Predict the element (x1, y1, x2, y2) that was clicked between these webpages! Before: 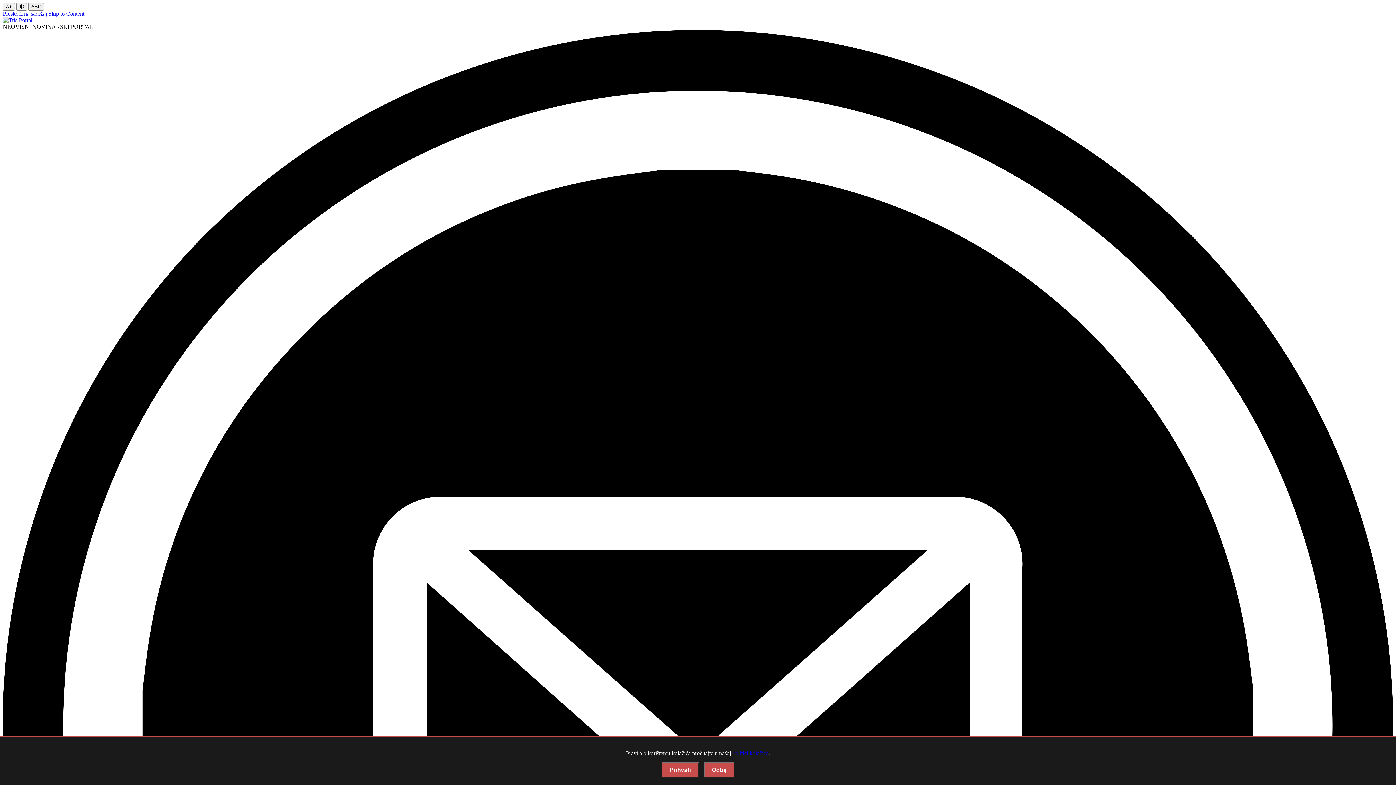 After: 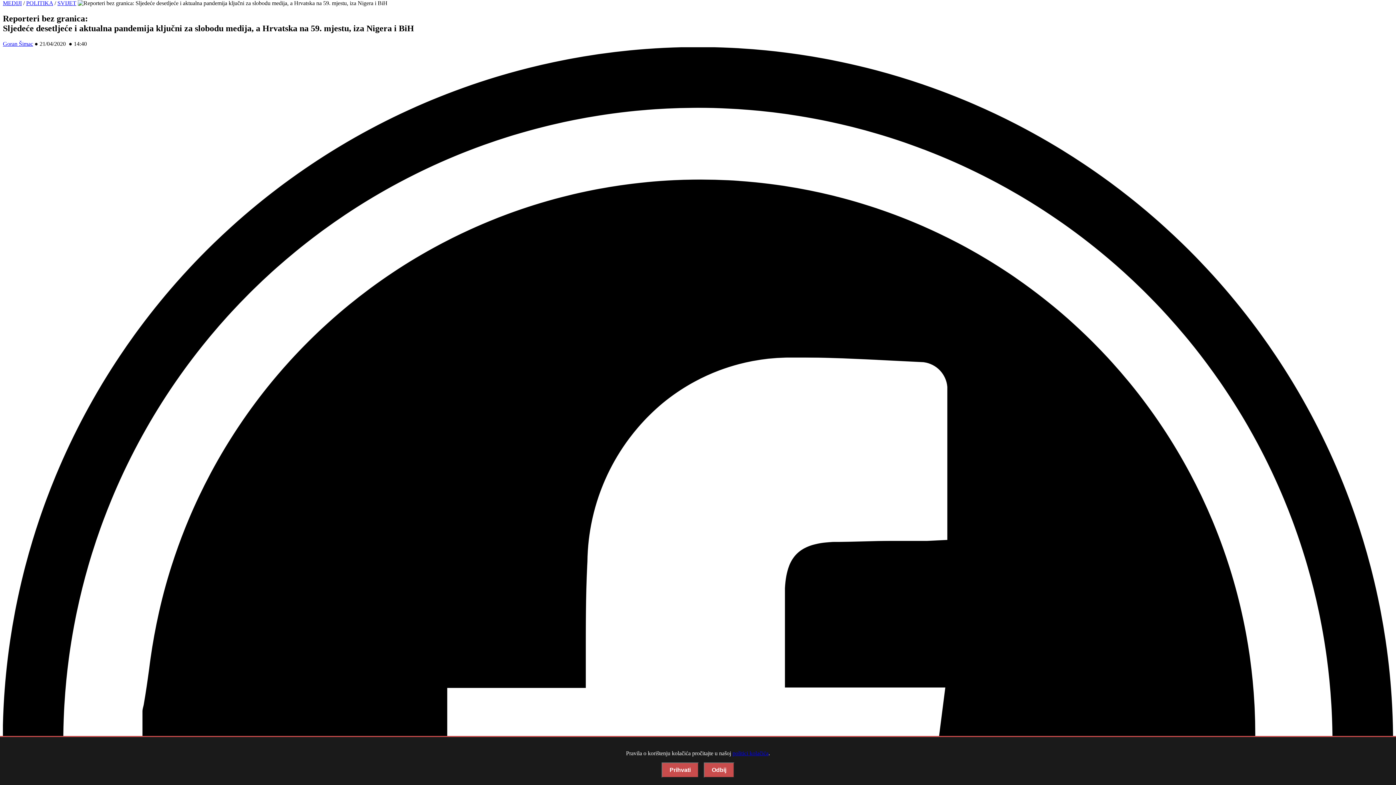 Action: bbox: (48, 10, 84, 16) label: Skip to Content